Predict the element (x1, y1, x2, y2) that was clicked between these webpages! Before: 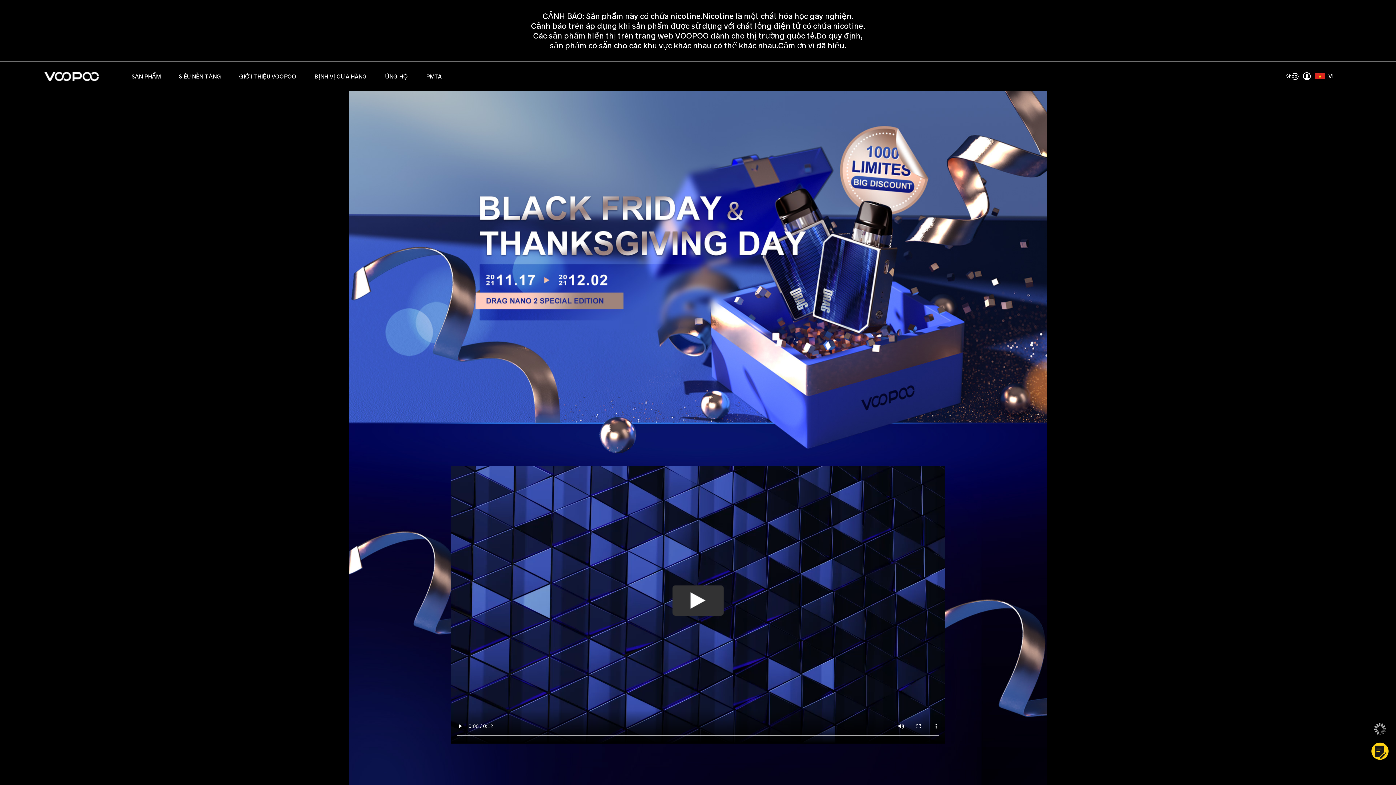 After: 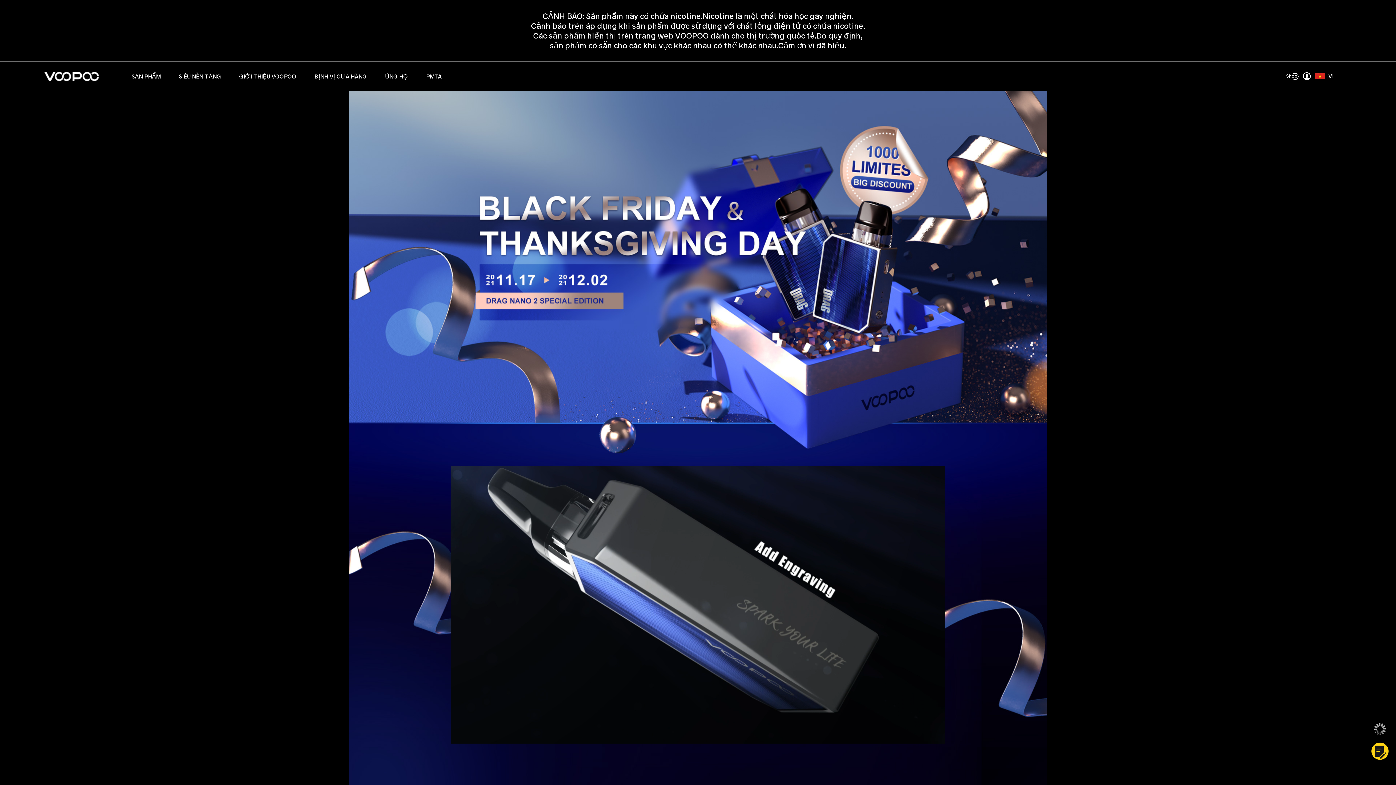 Action: bbox: (672, 585, 724, 615)